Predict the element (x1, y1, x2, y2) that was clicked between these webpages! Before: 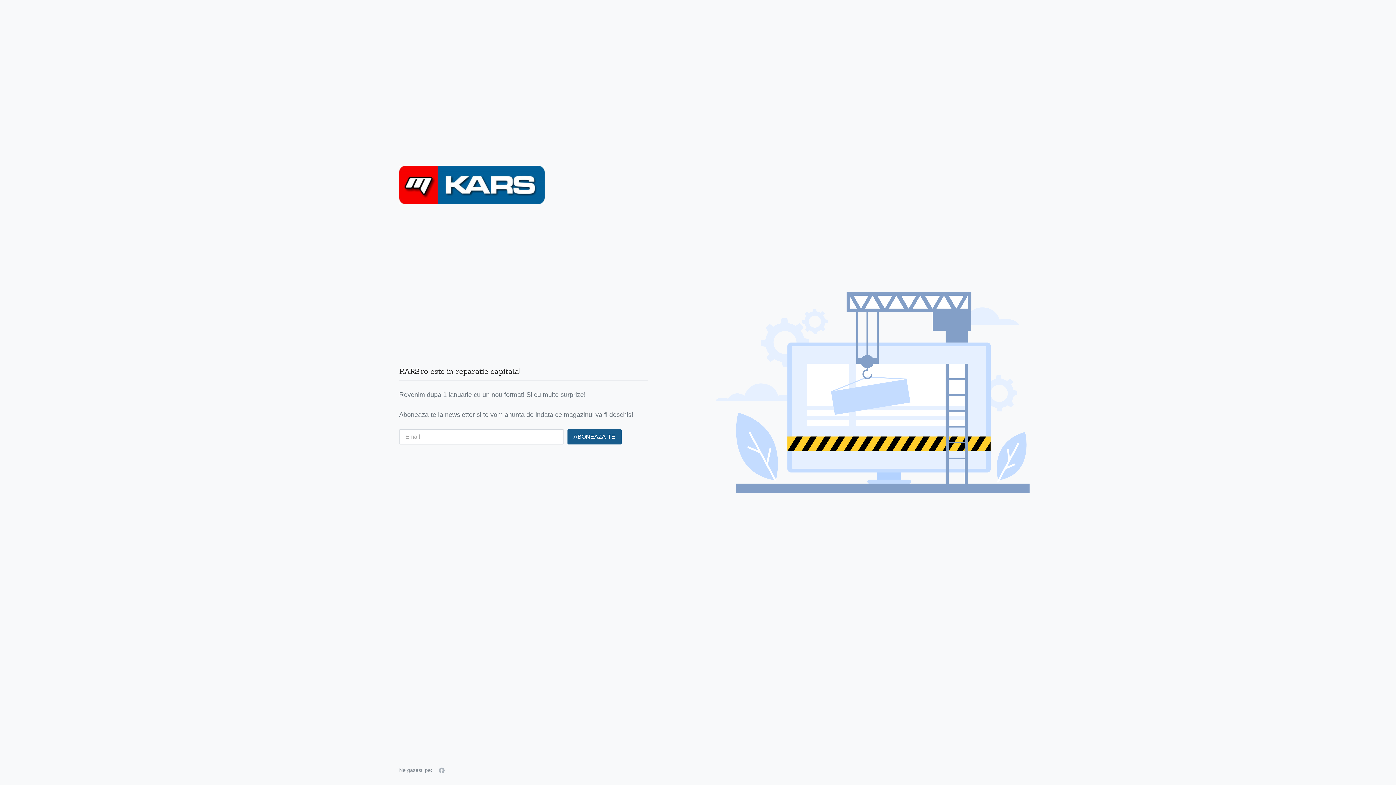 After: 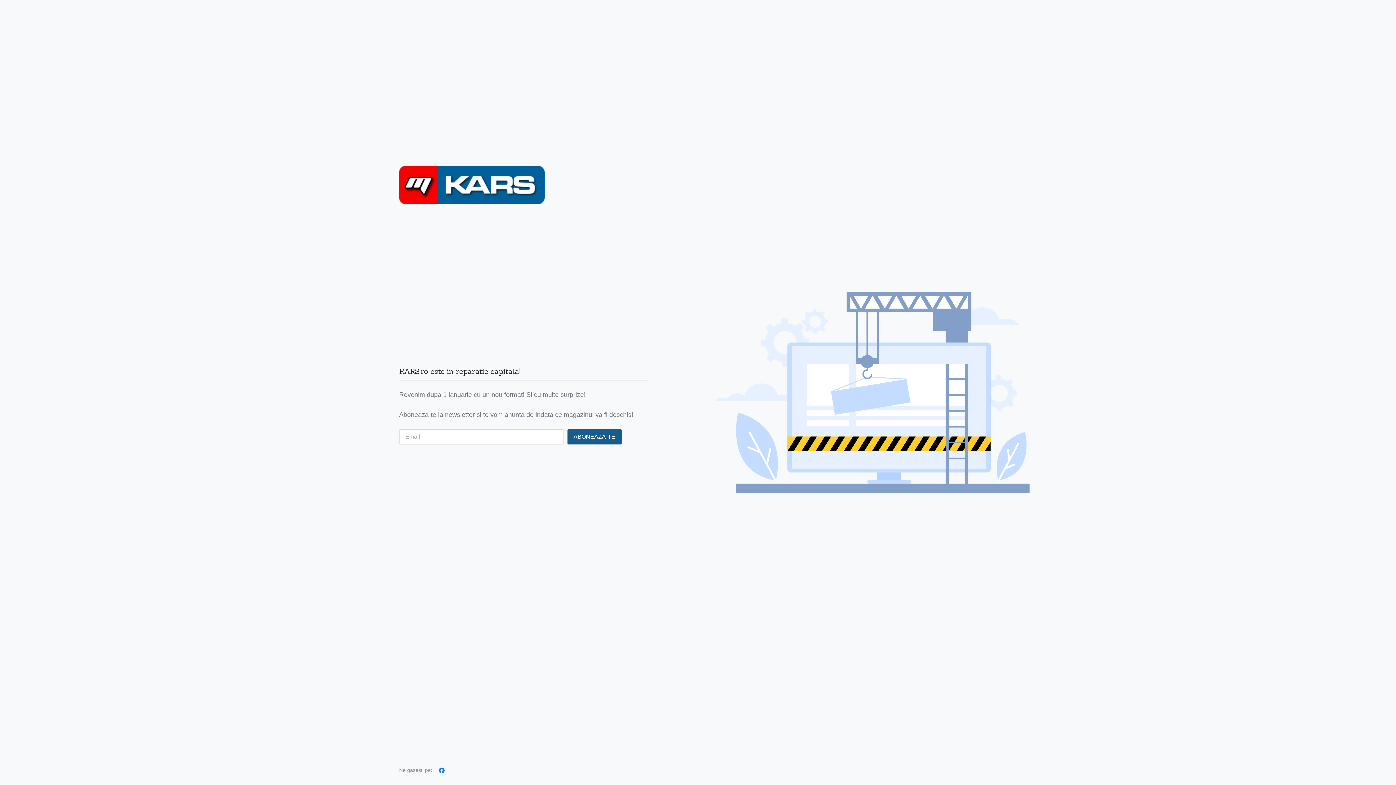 Action: bbox: (436, 764, 447, 776)